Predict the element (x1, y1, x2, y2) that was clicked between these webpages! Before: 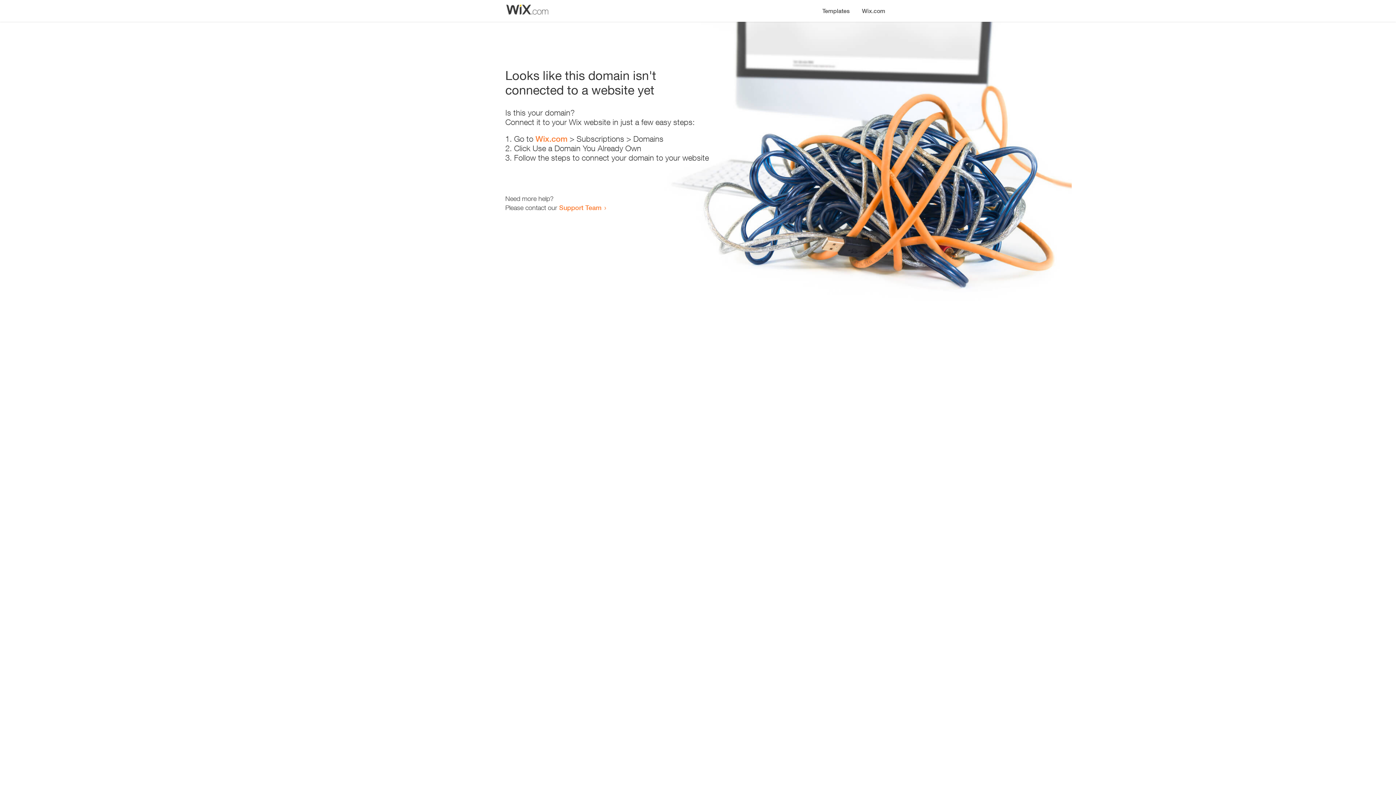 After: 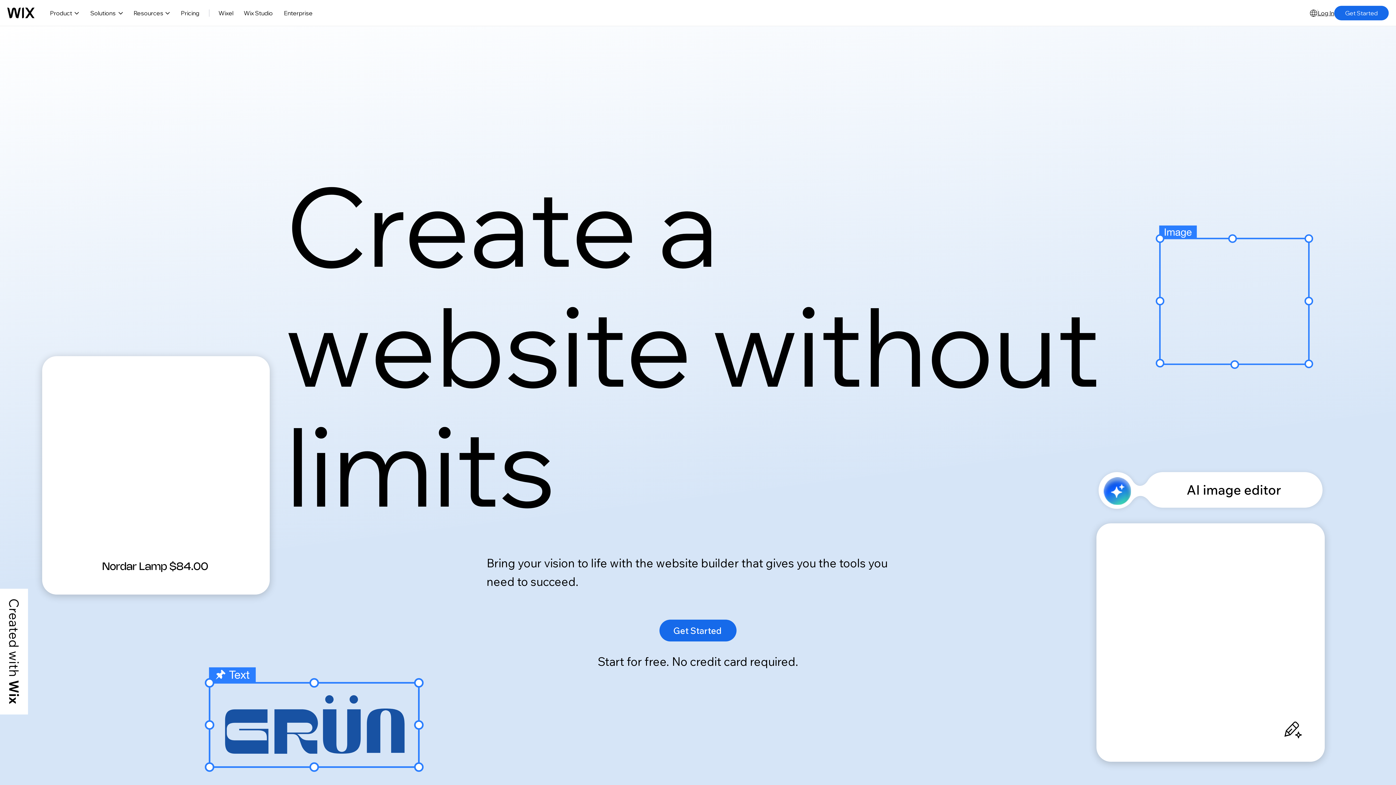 Action: label: Wix.com bbox: (856, 0, 890, 14)